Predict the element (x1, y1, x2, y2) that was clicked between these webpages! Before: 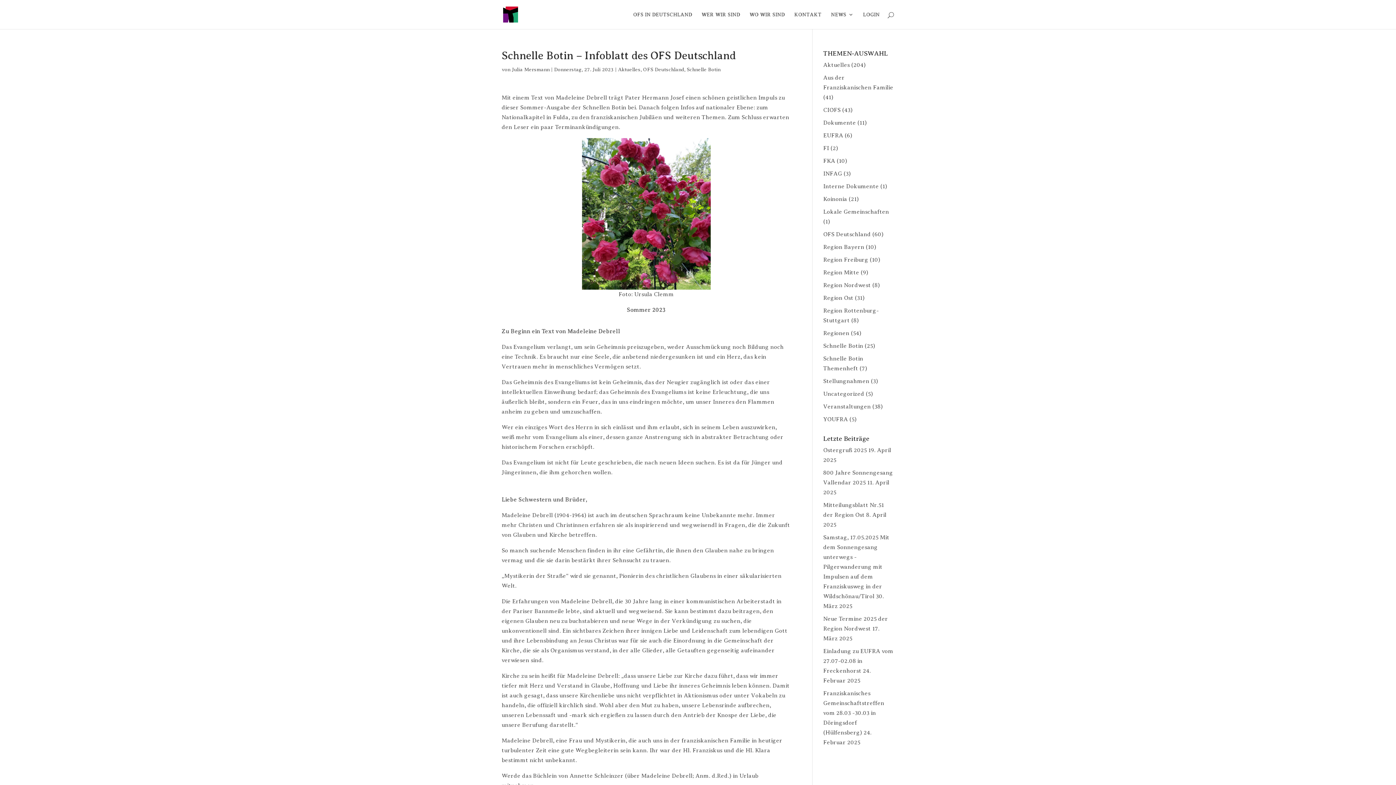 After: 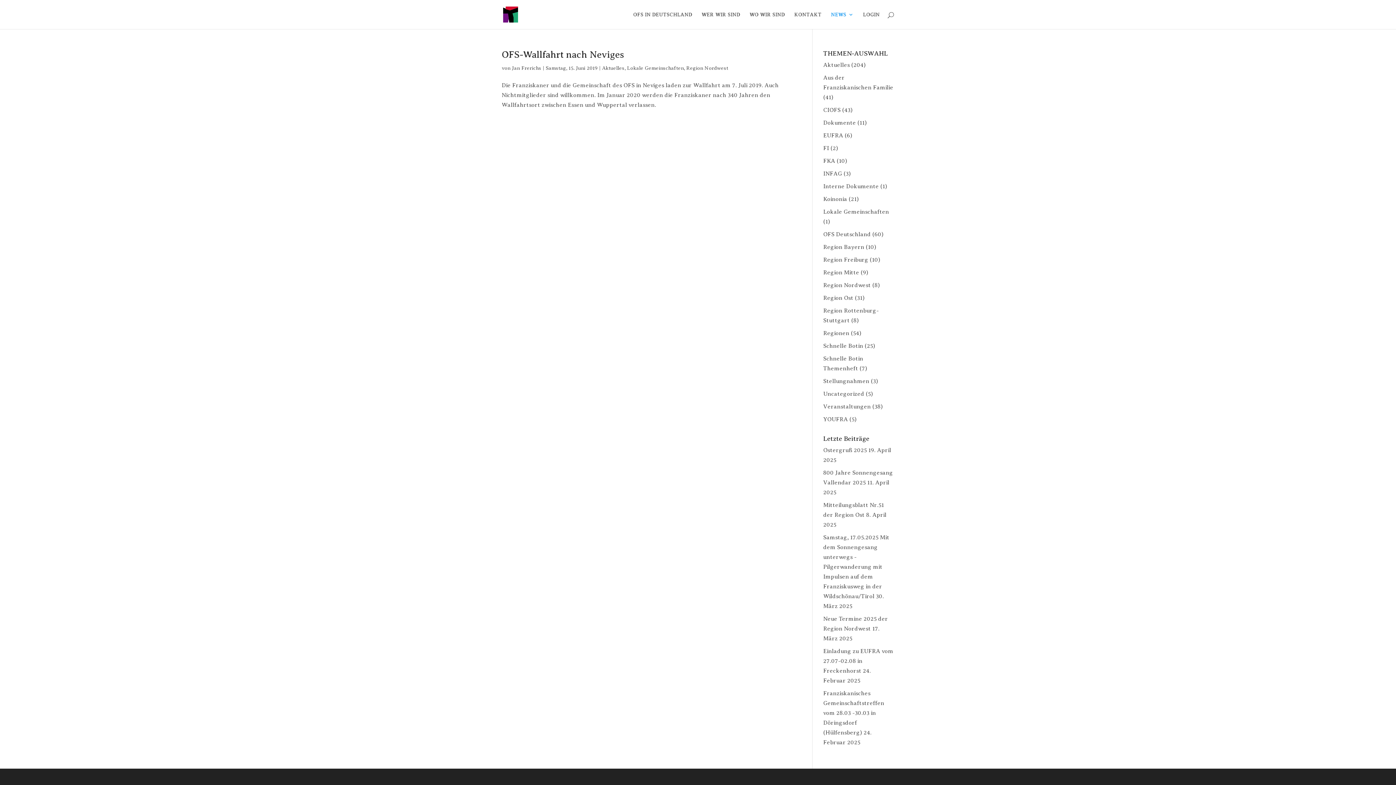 Action: bbox: (823, 208, 889, 215) label: Lokale Gemeinschaften